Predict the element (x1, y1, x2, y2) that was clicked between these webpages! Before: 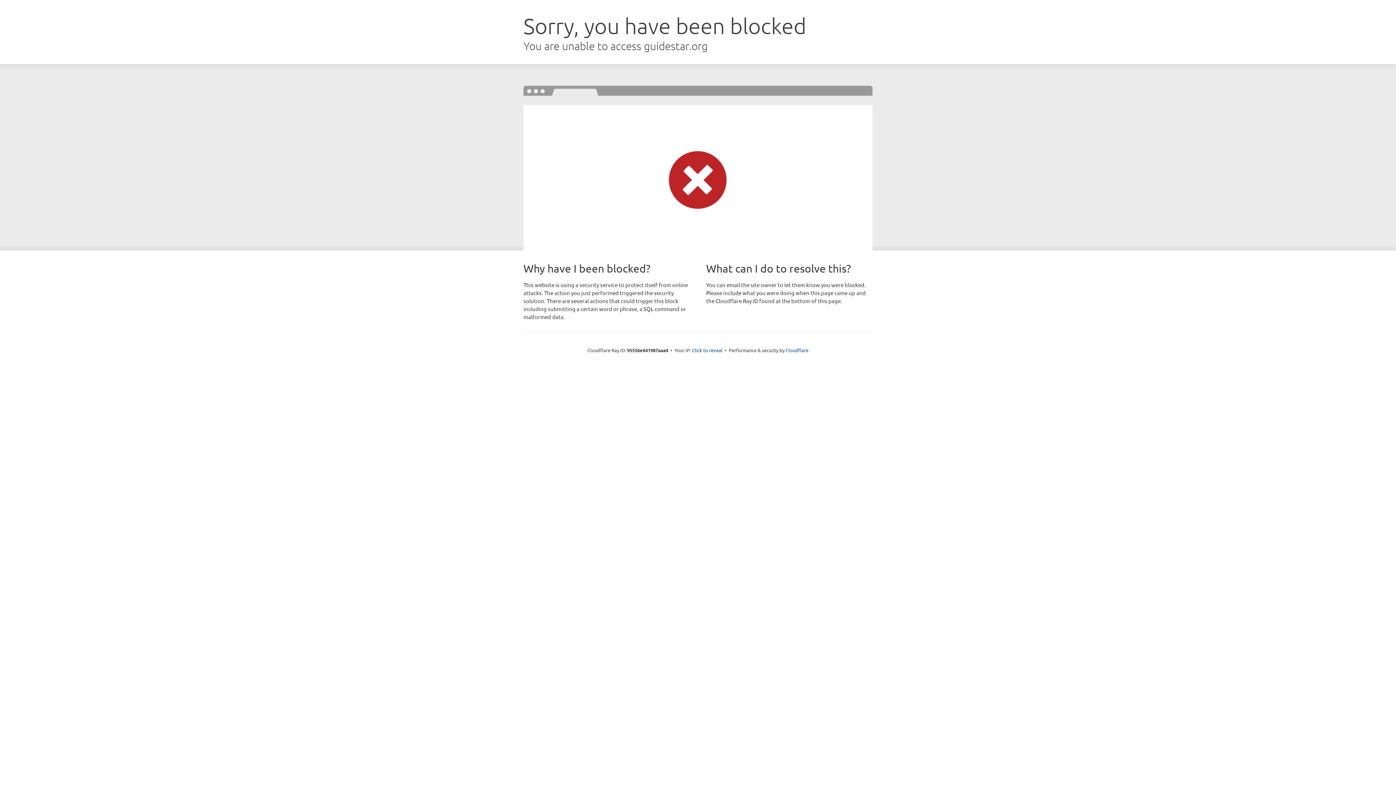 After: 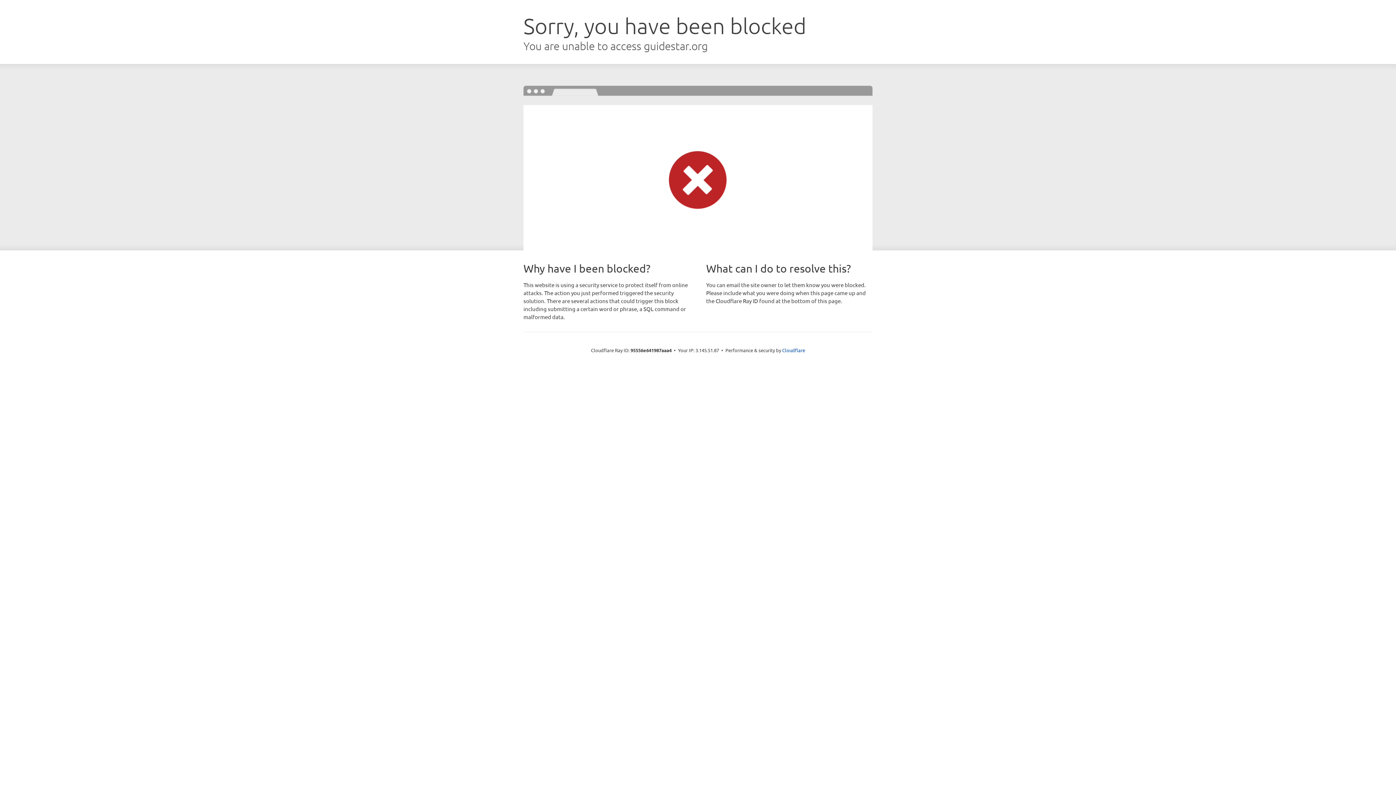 Action: label: Click to reveal bbox: (692, 346, 722, 353)